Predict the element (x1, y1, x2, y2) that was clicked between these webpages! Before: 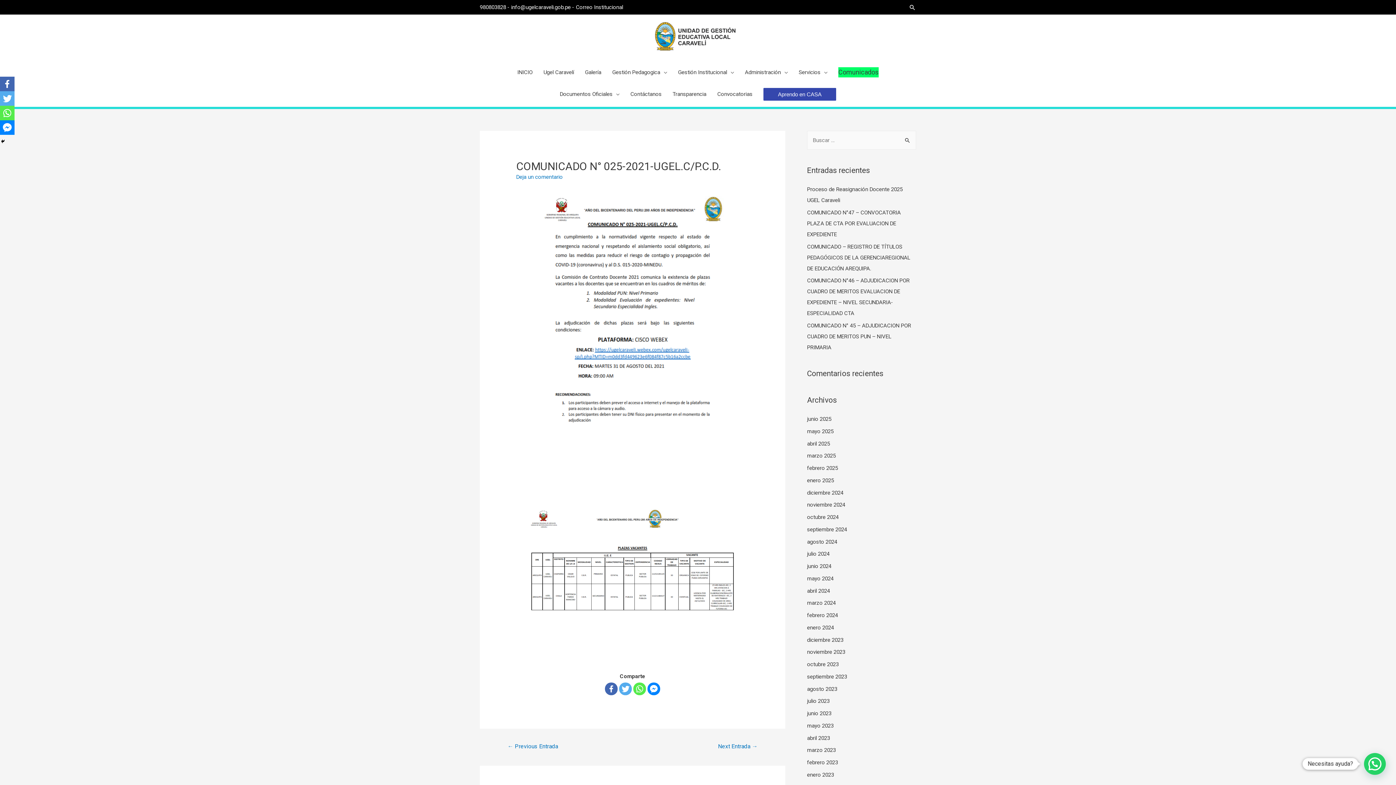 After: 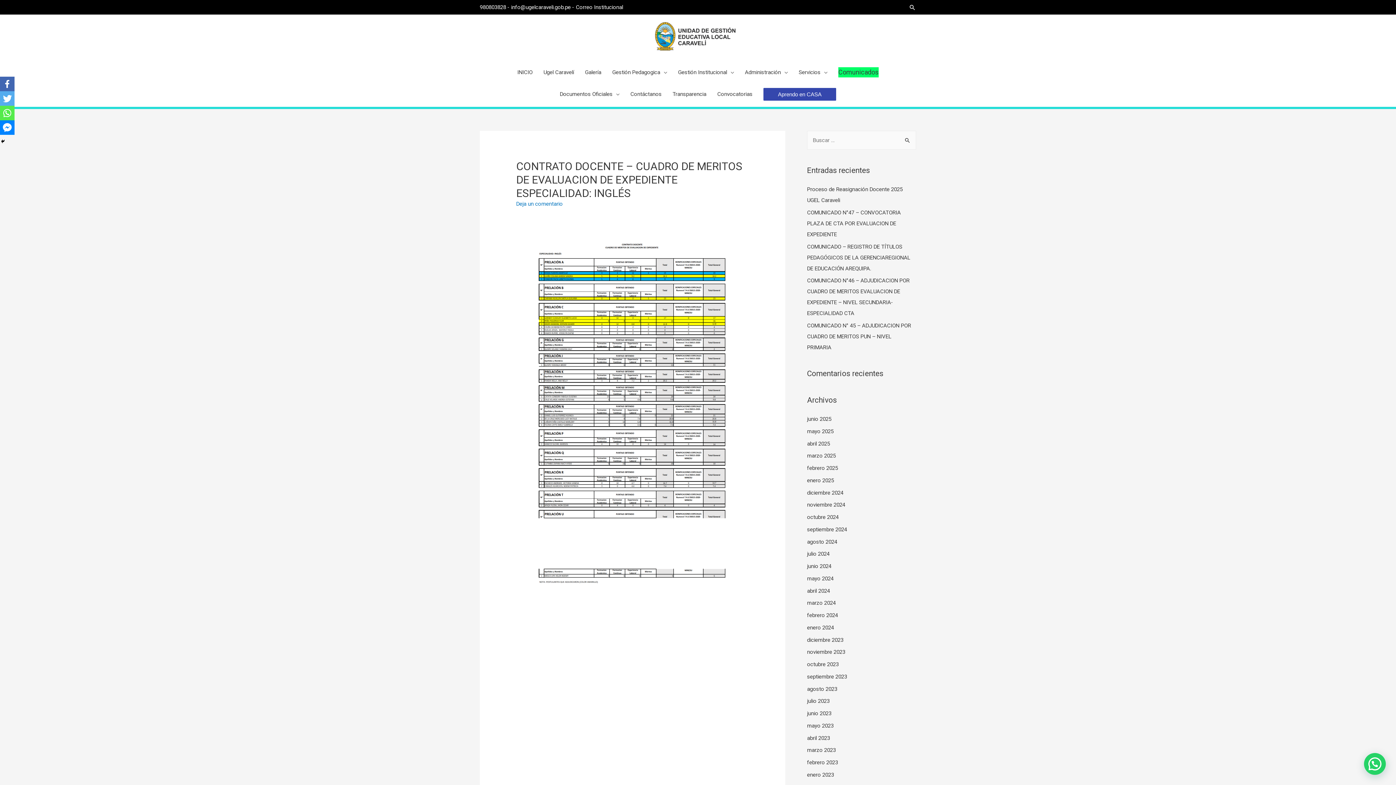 Action: bbox: (709, 740, 766, 754) label: Next Entrada →